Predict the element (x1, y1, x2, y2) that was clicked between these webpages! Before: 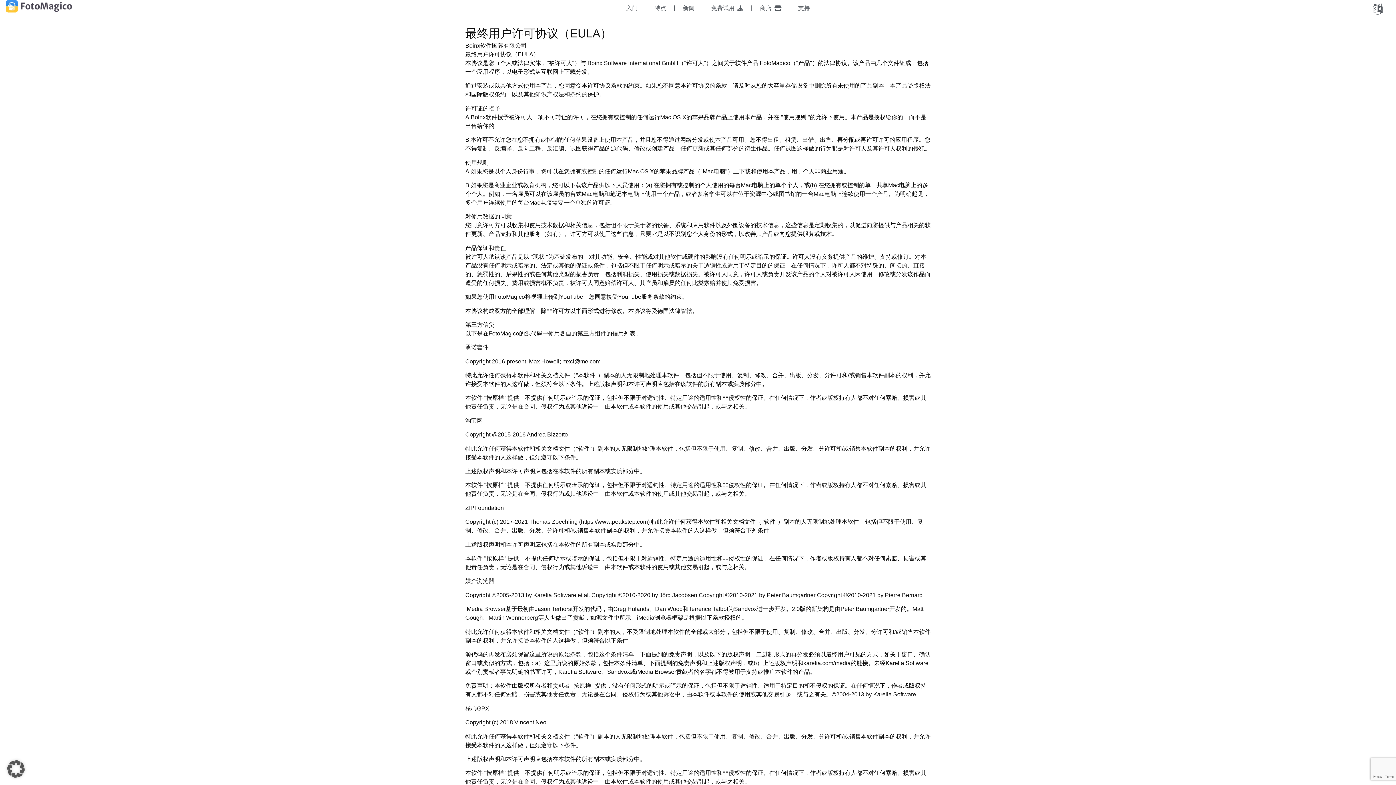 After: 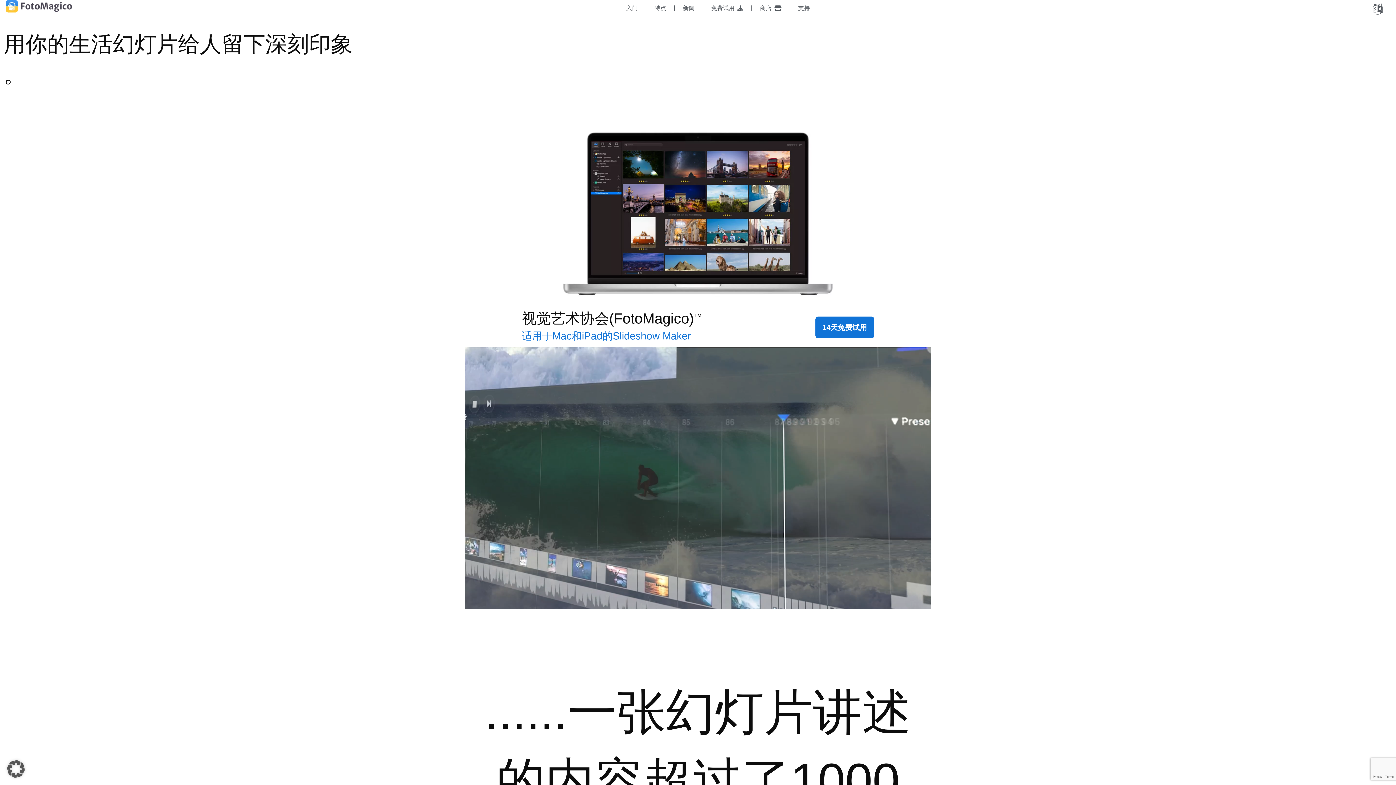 Action: bbox: (5, 0, 72, 12)